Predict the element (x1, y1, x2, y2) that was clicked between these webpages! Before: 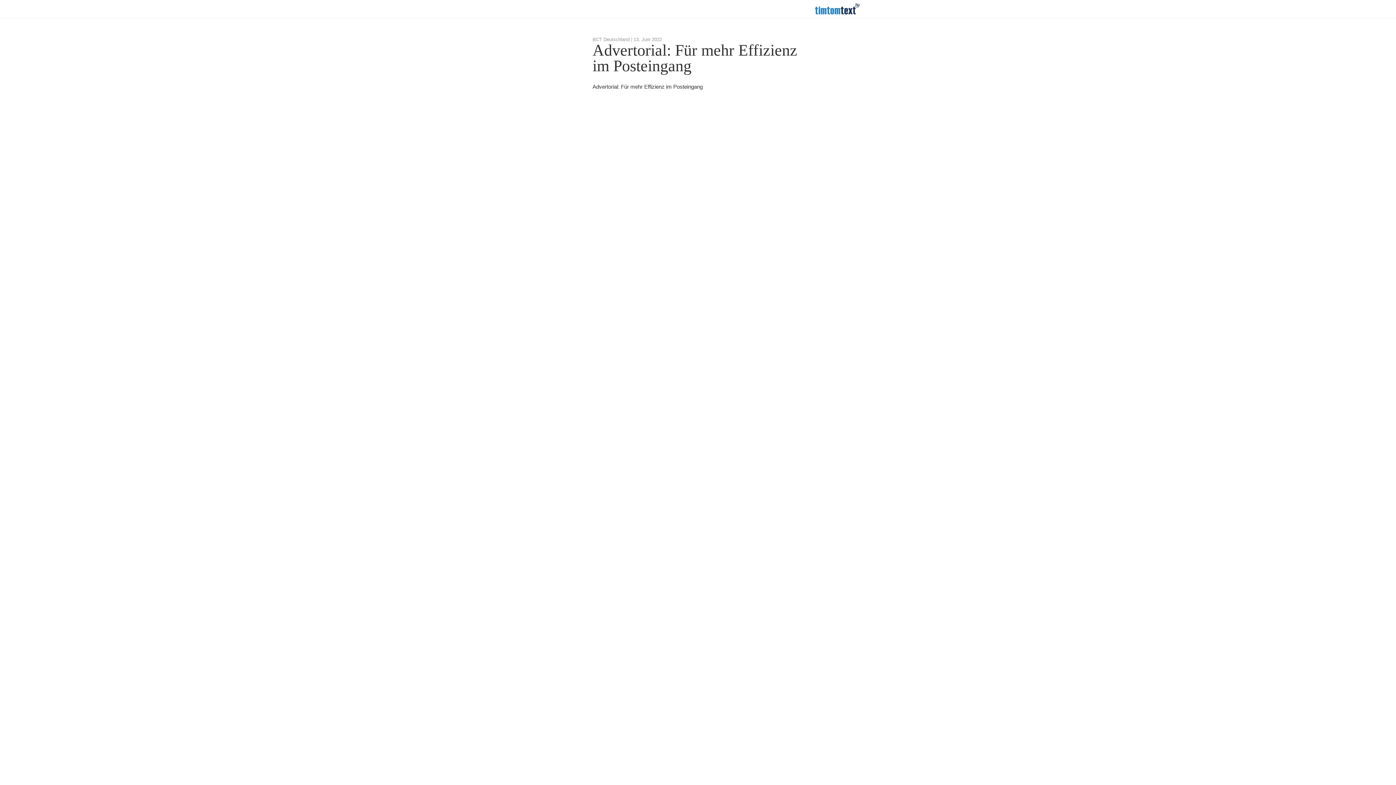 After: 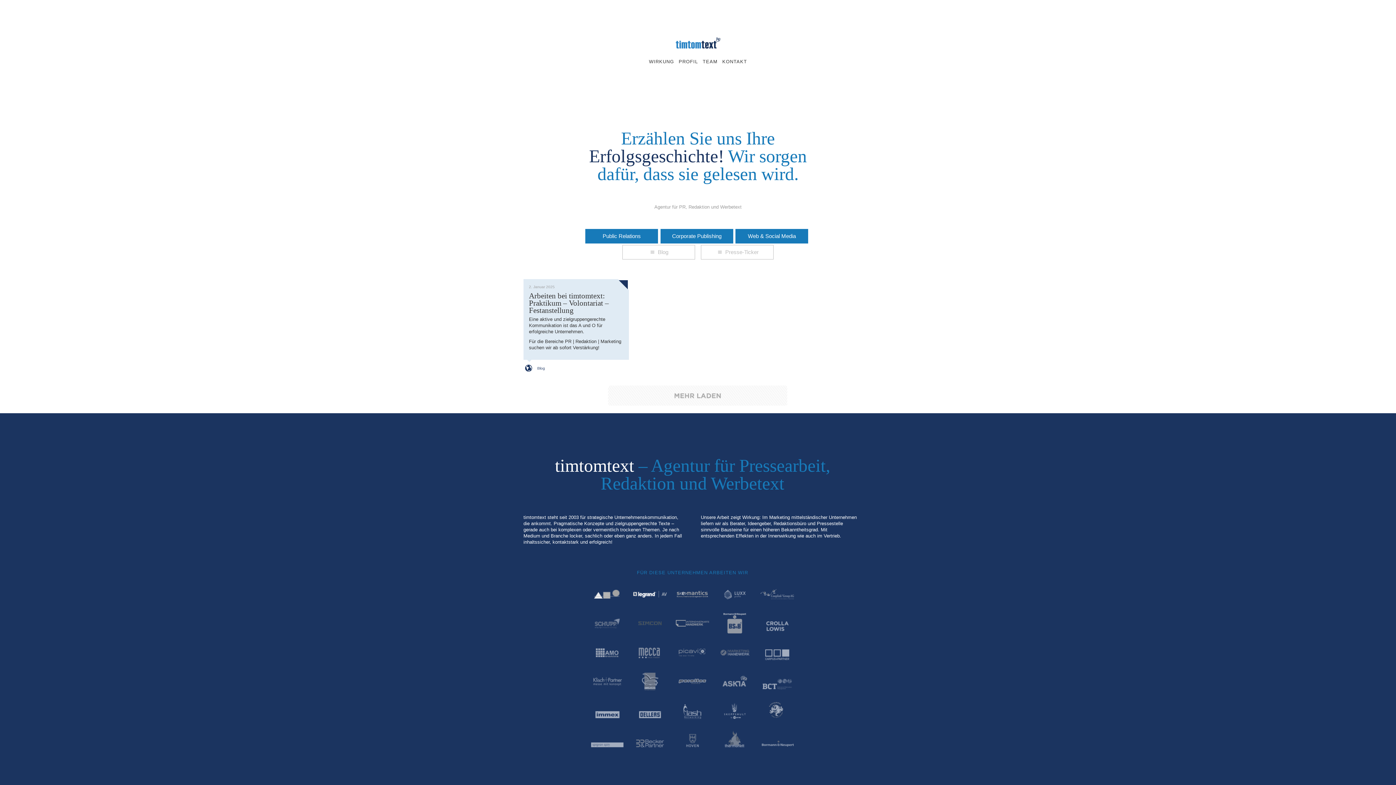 Action: label: timtomtext bbox: (802, -3, 872, 20)